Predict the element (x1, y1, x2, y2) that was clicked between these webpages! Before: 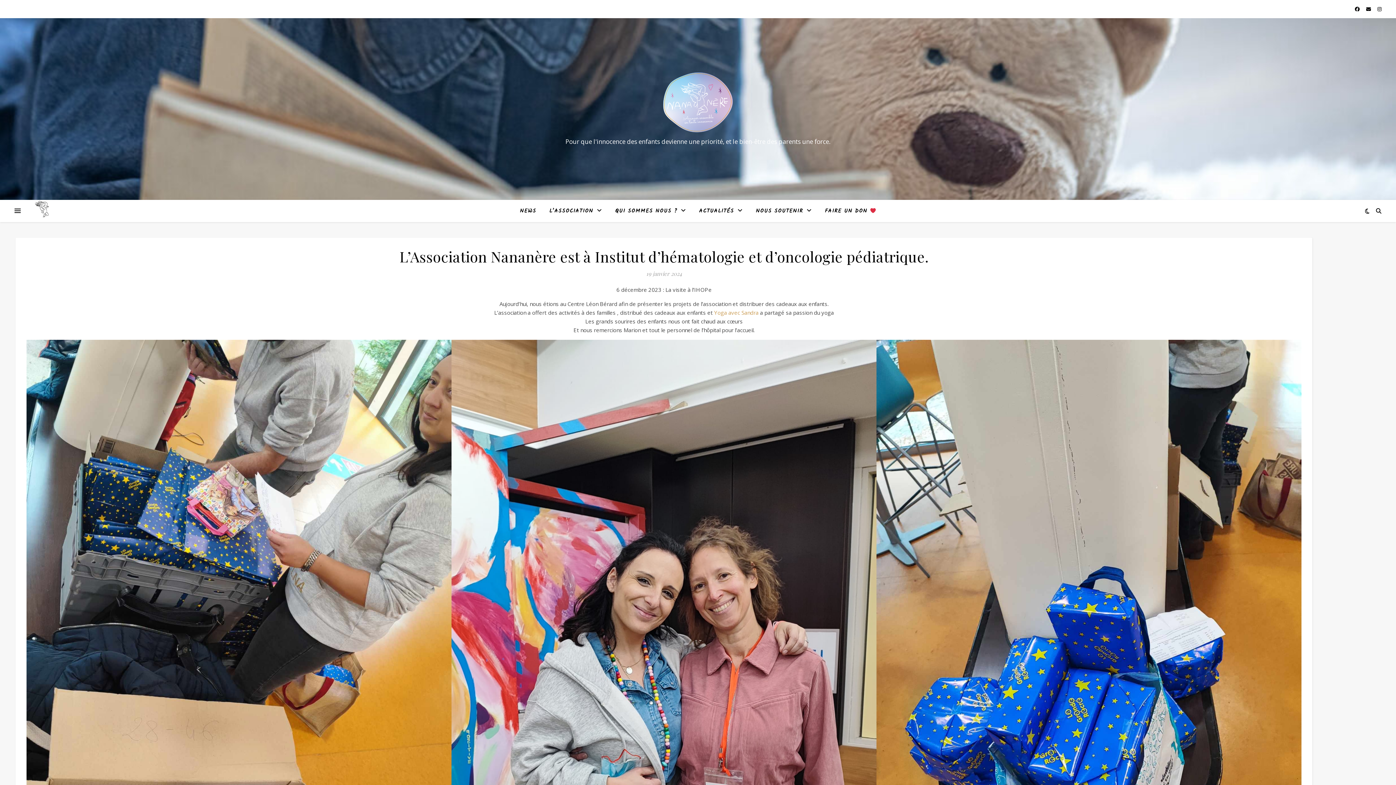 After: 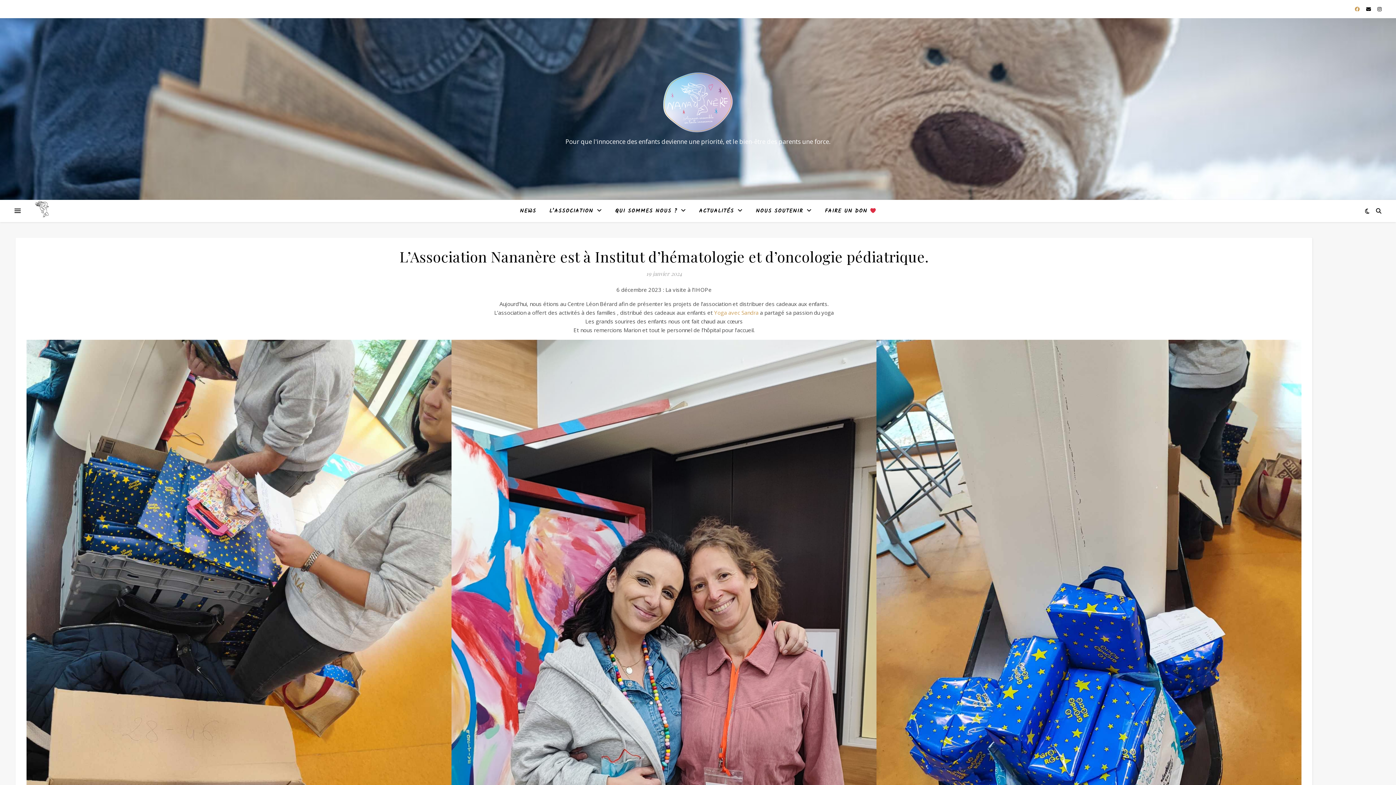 Action: bbox: (1355, 5, 1361, 12) label:  